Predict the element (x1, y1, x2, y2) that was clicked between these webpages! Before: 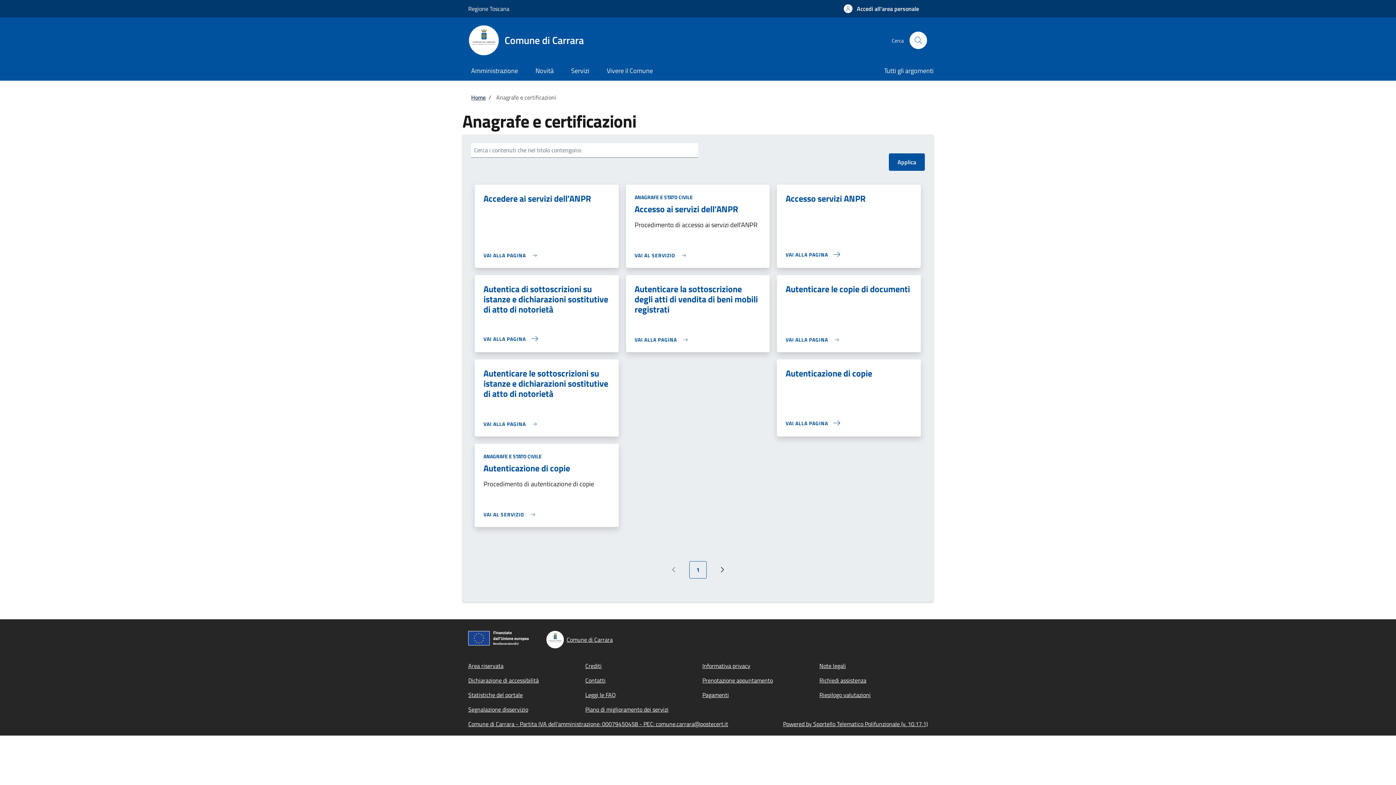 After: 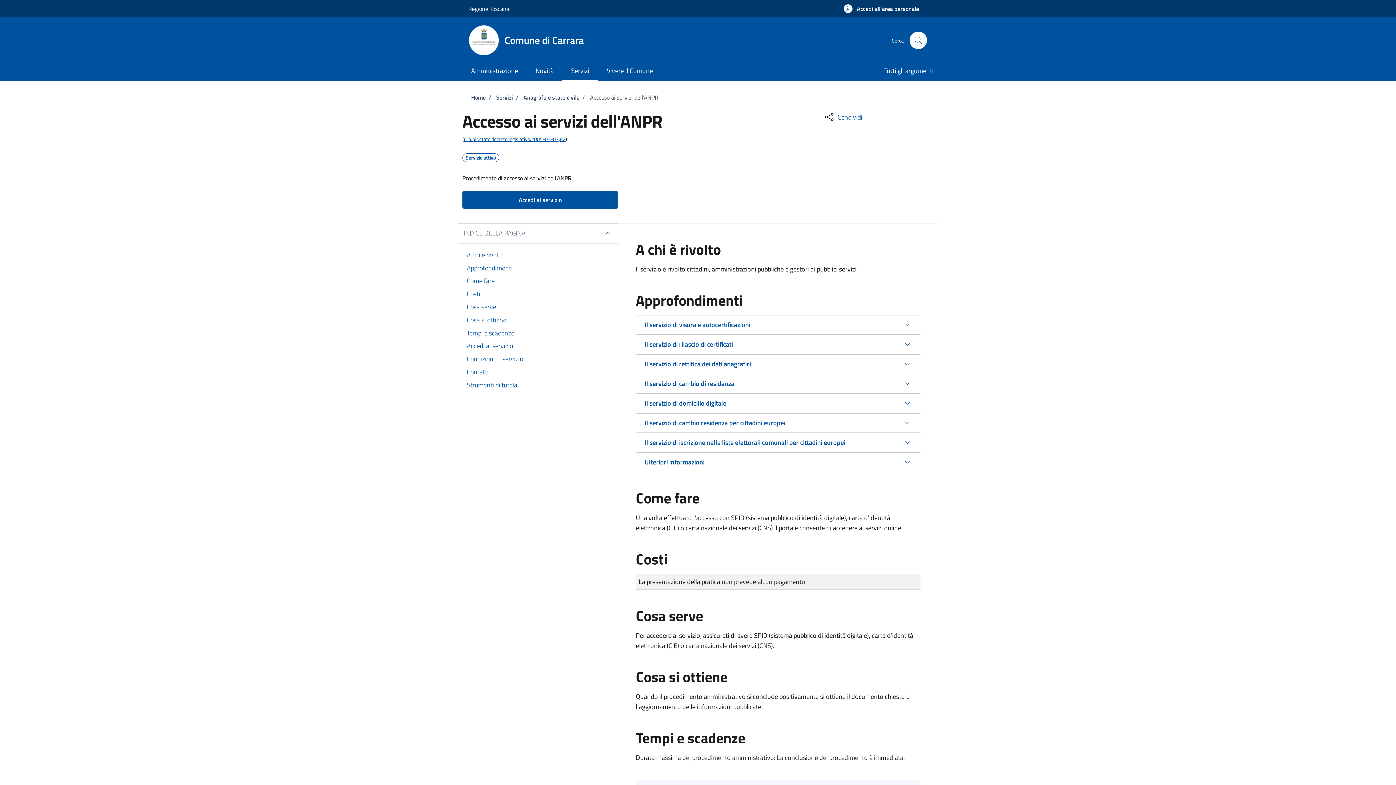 Action: bbox: (634, 202, 738, 215) label: Accesso ai servizi dell'ANPR